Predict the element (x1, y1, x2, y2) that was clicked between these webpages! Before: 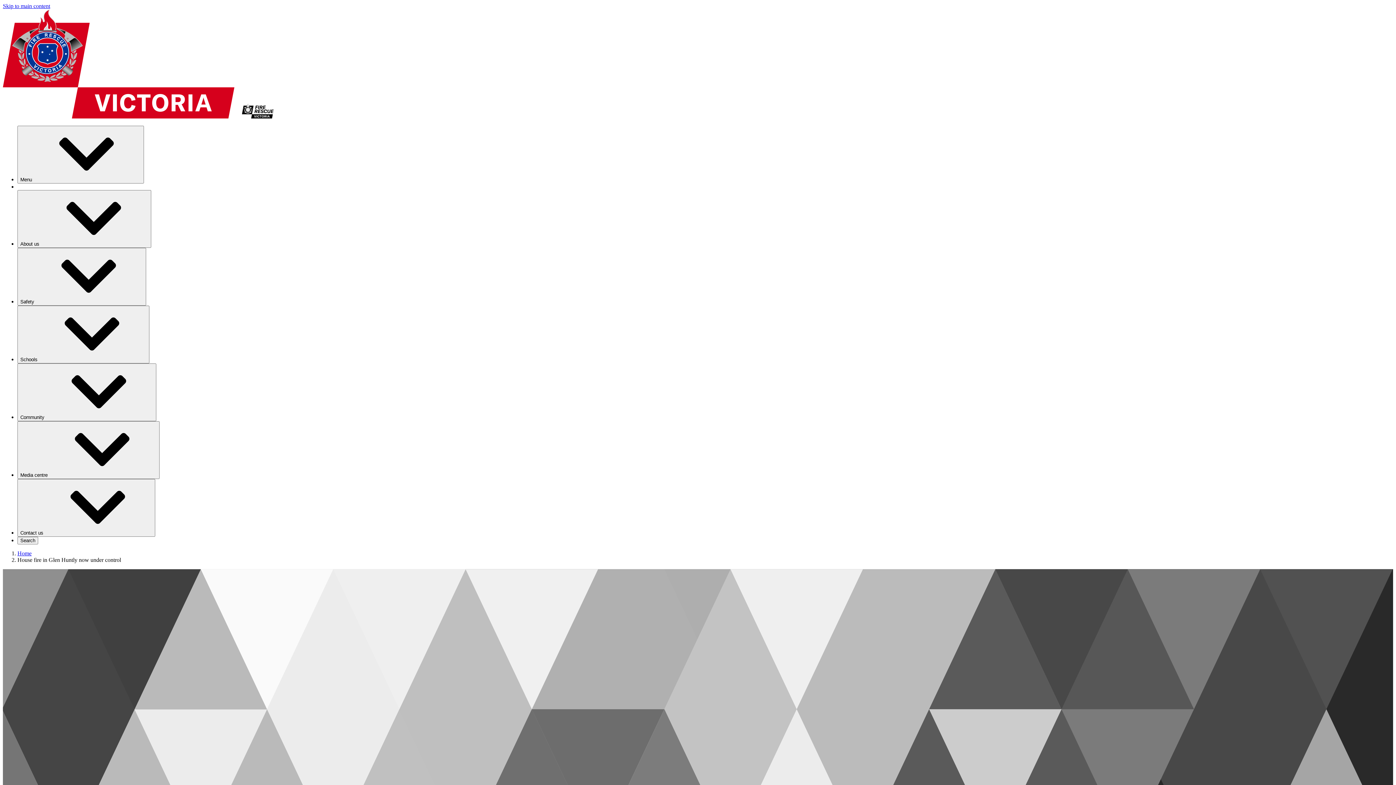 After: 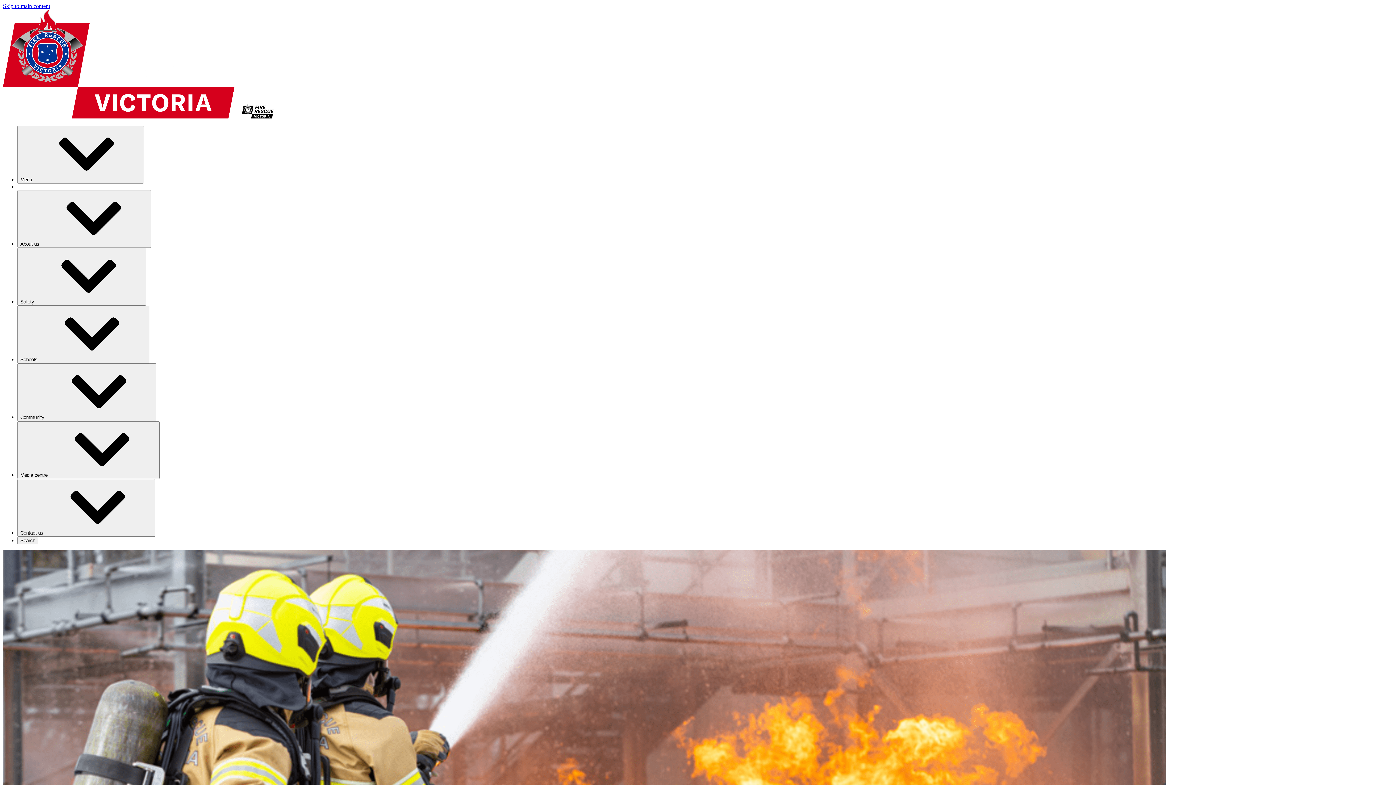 Action: label: Home bbox: (17, 550, 31, 556)